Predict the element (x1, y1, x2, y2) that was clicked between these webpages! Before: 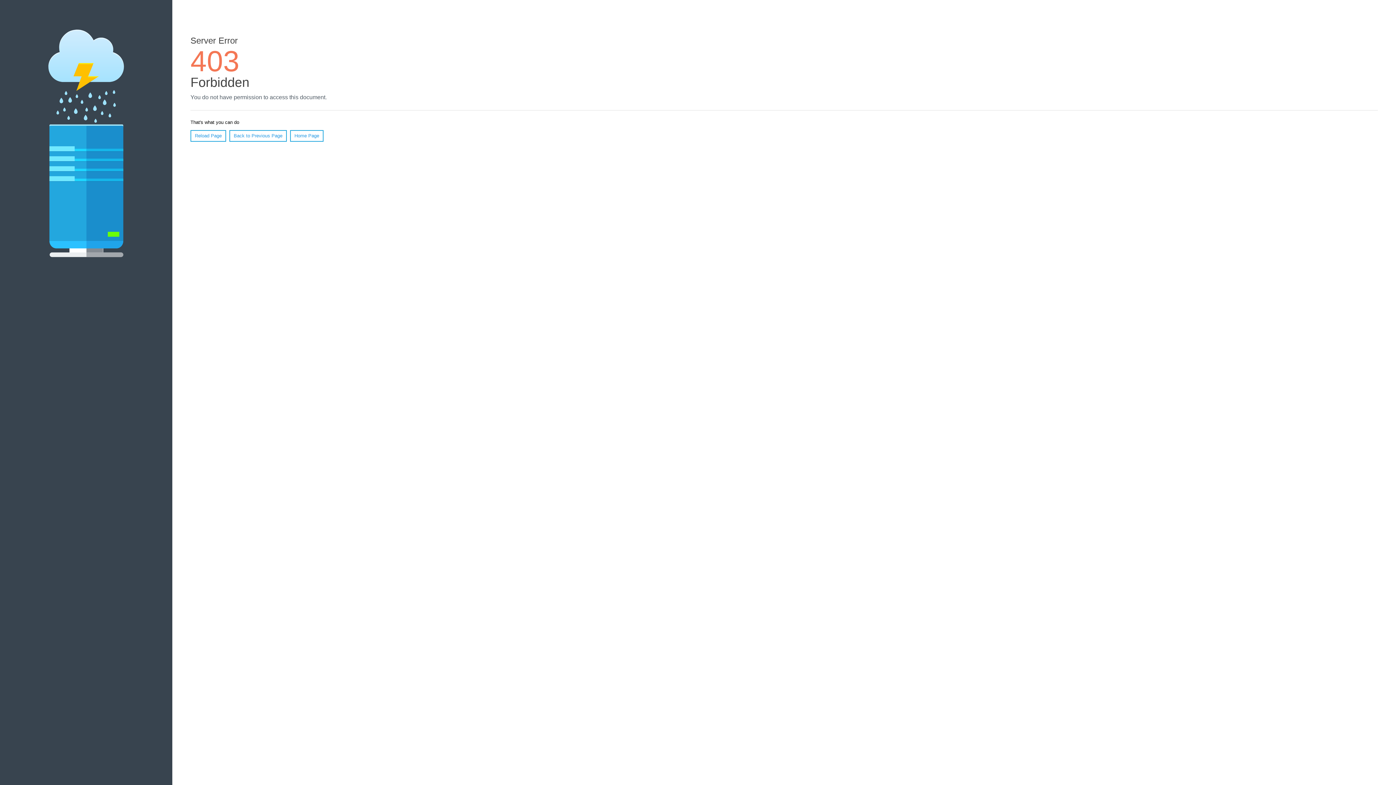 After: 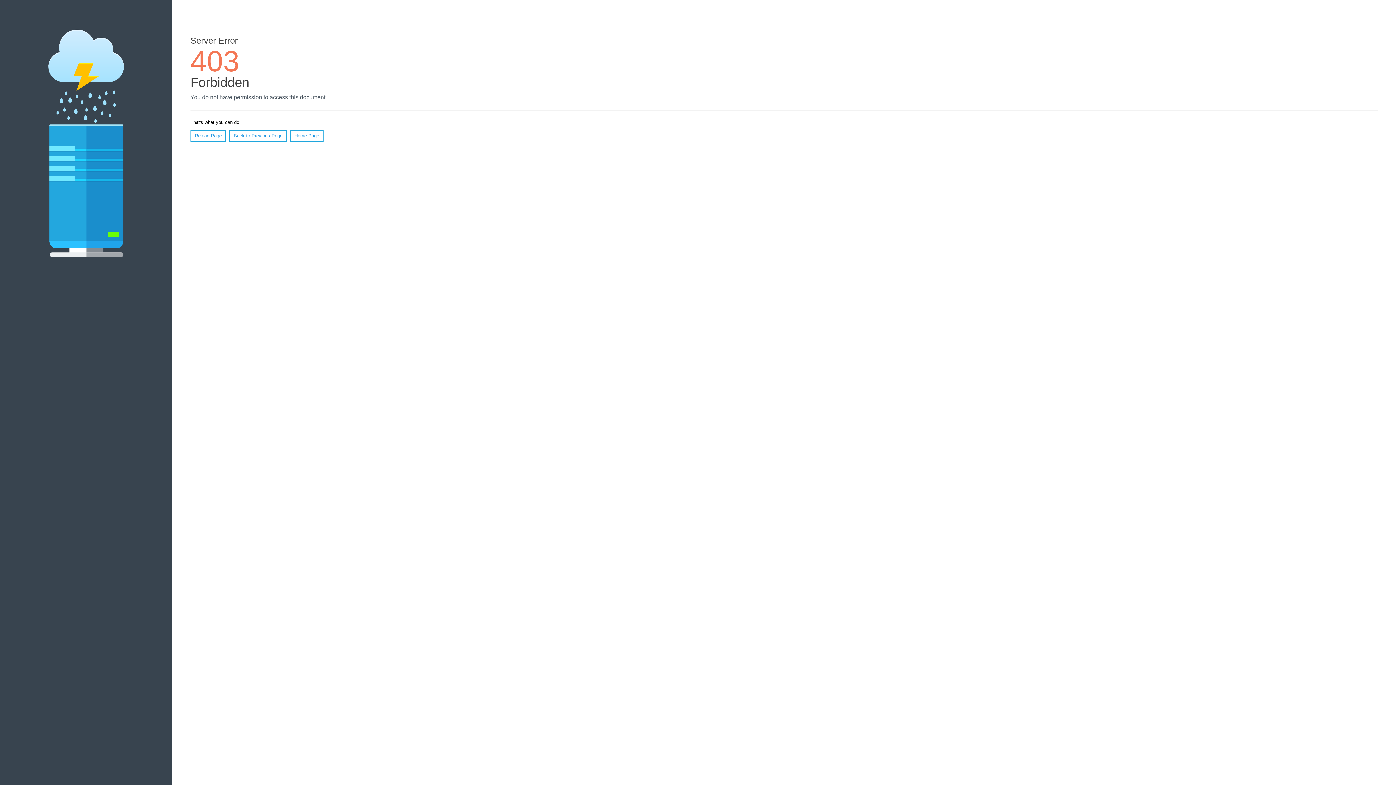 Action: bbox: (290, 130, 323, 141) label: Home Page